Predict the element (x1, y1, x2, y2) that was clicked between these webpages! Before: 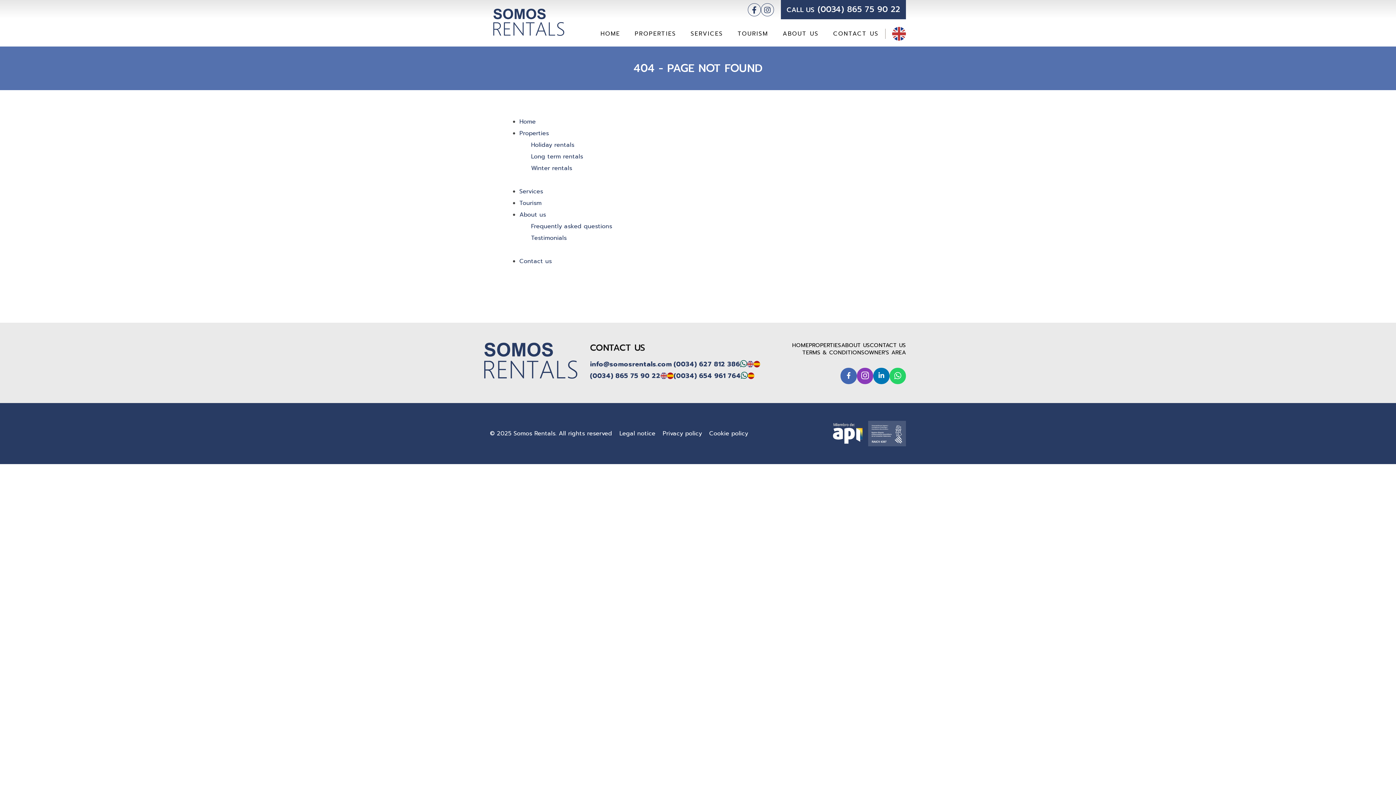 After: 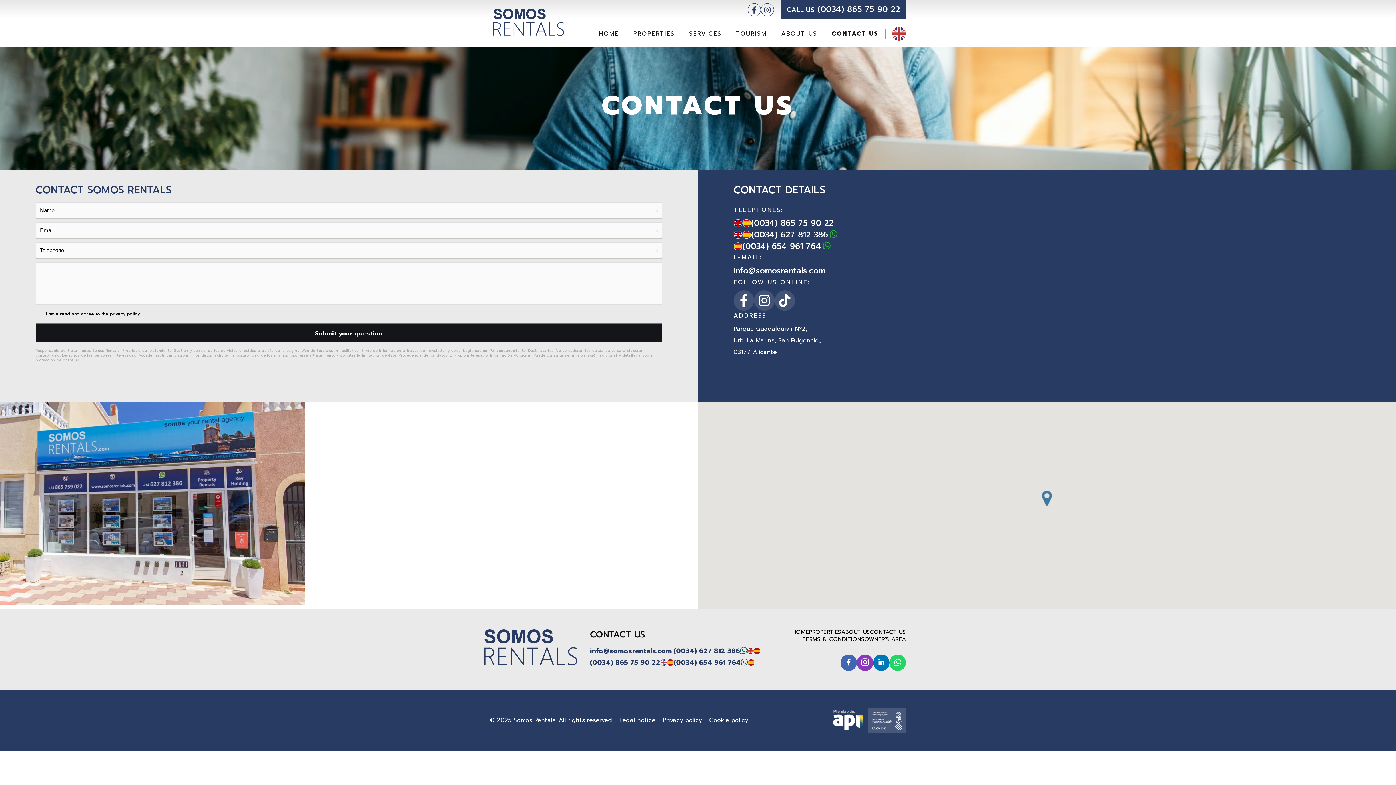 Action: label: CONTACT US bbox: (833, 29, 878, 38)